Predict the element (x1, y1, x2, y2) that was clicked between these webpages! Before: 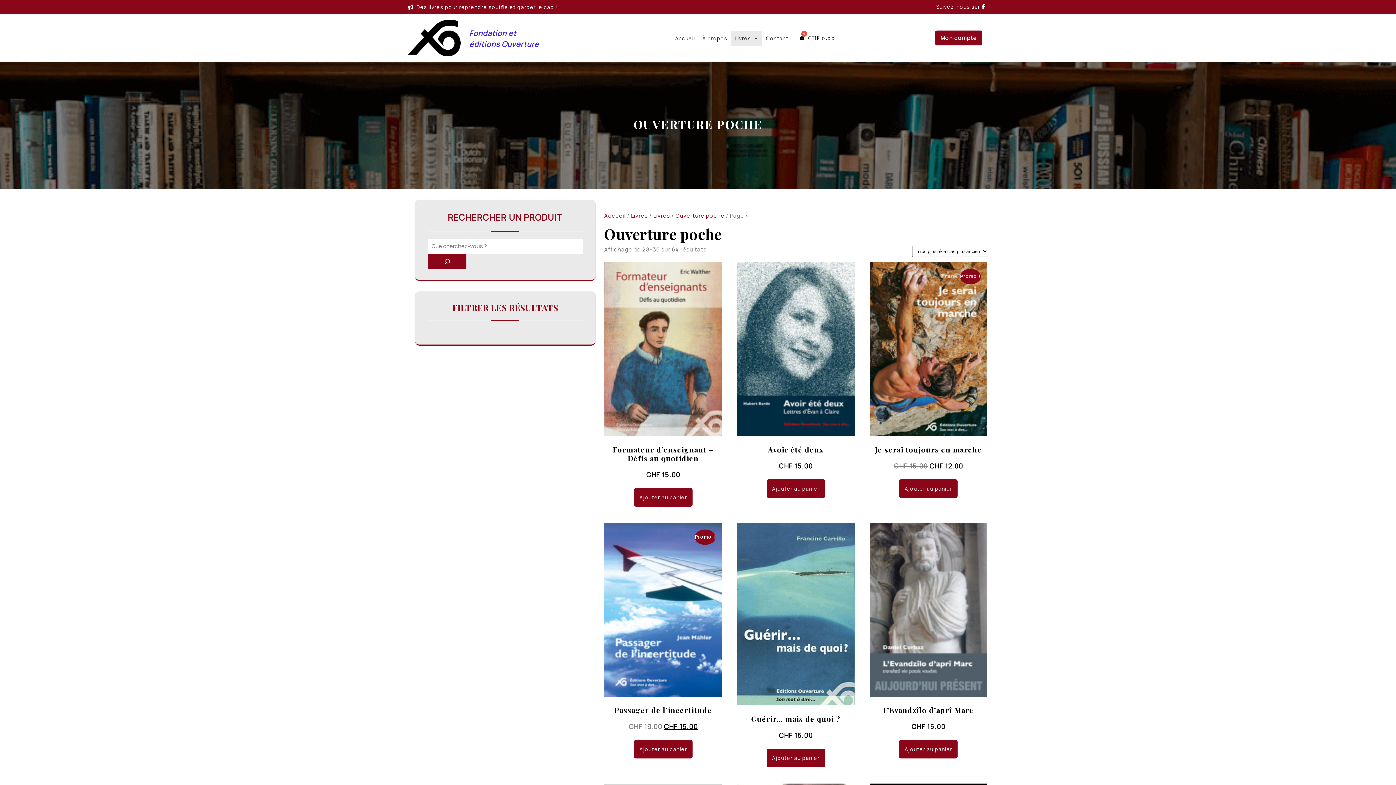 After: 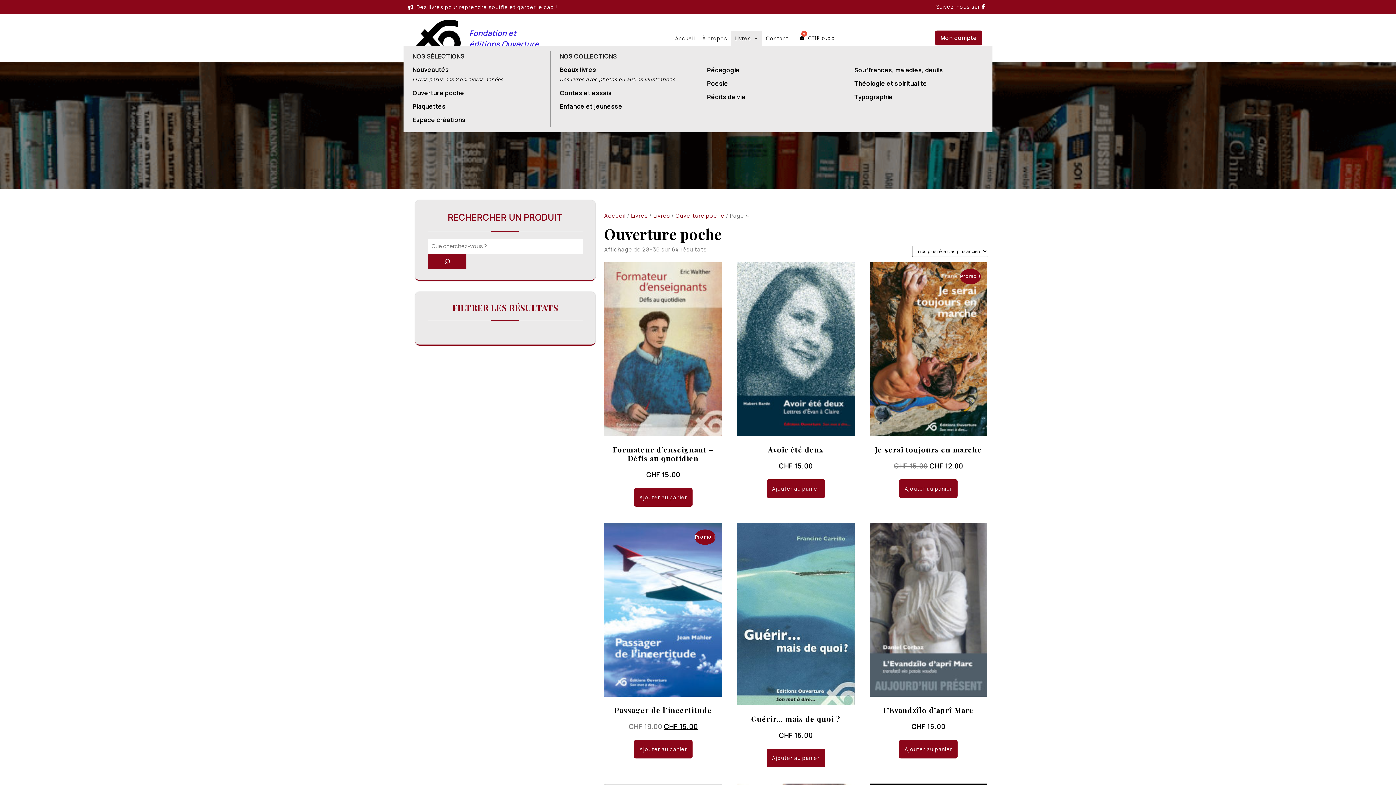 Action: label: Livres bbox: (731, 31, 762, 45)